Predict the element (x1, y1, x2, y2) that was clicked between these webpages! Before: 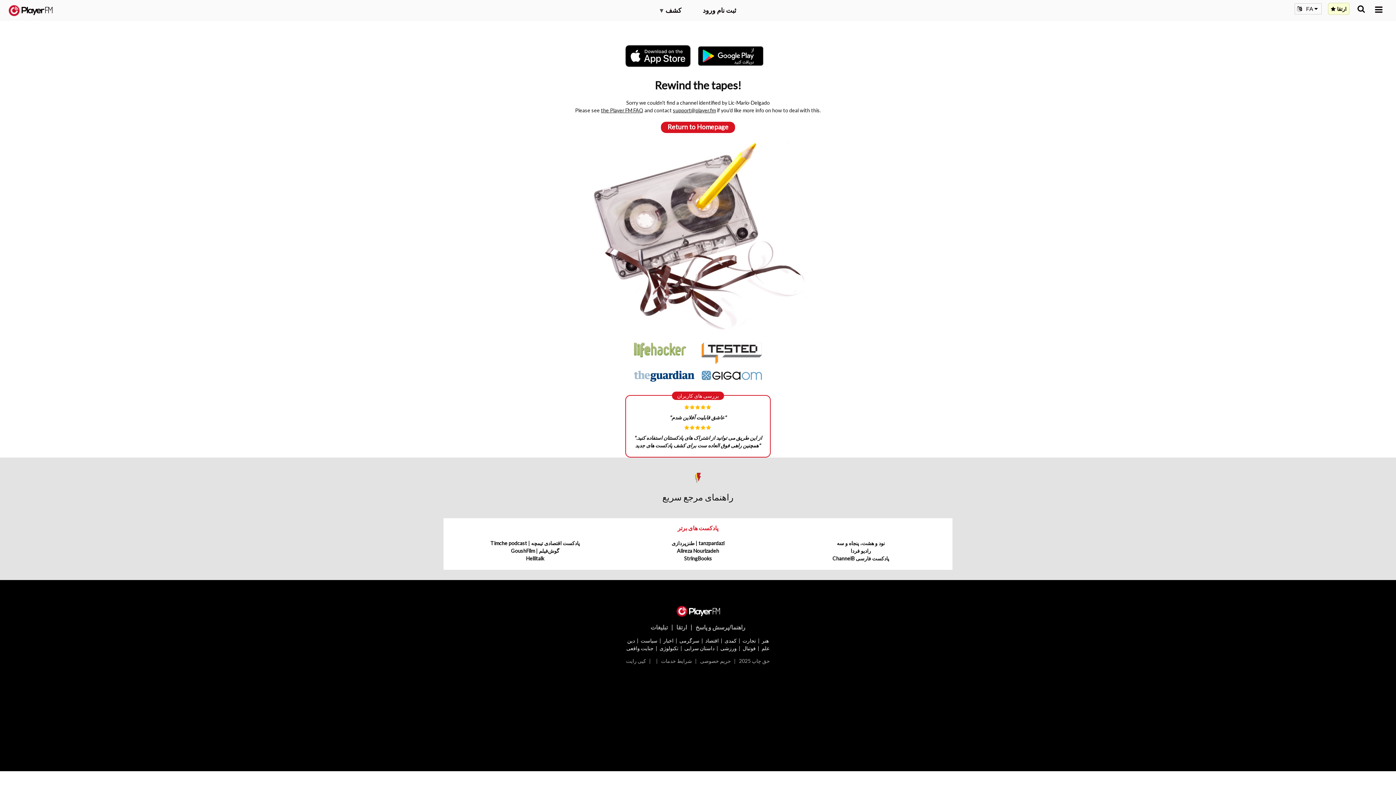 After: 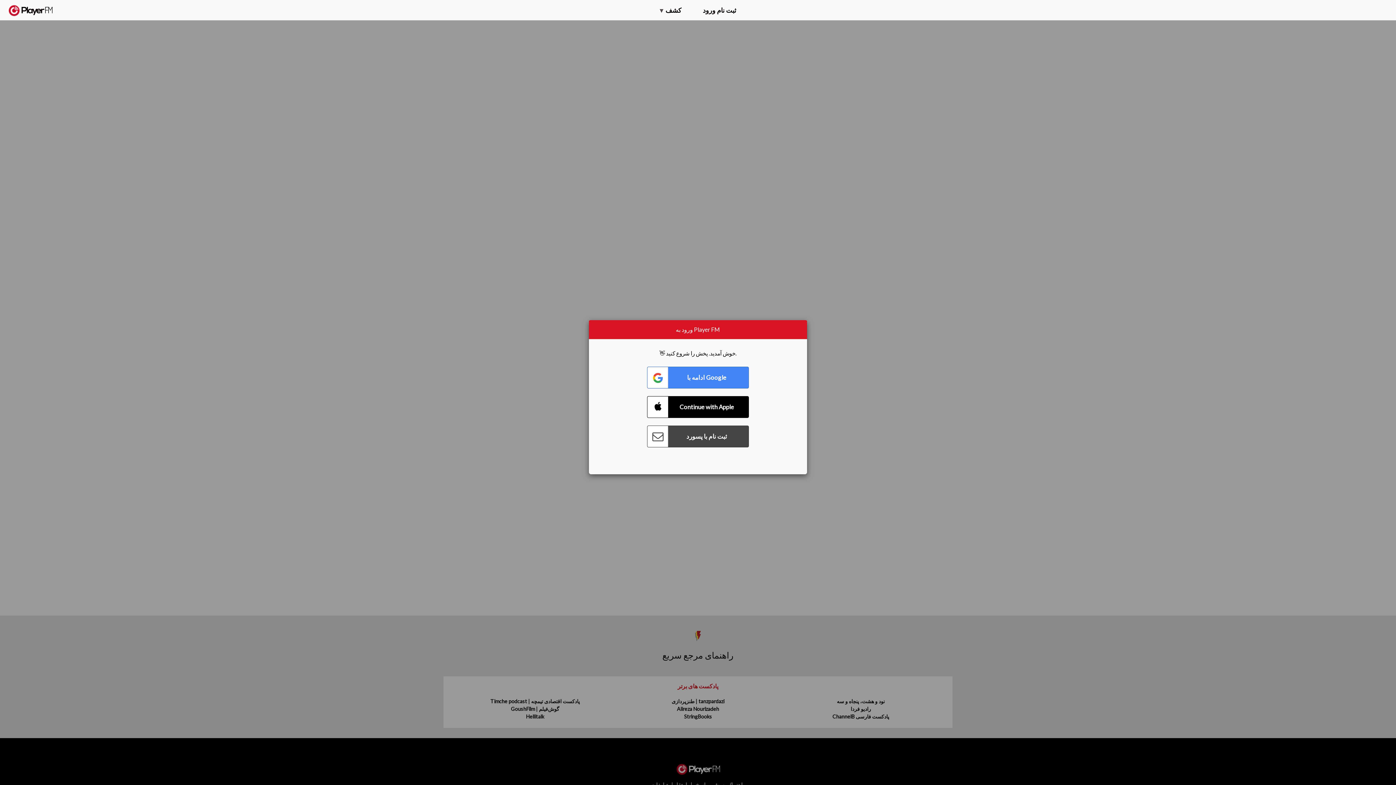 Action: bbox: (511, 548, 559, 554) label: GoushFilm | گوش‌فیلم